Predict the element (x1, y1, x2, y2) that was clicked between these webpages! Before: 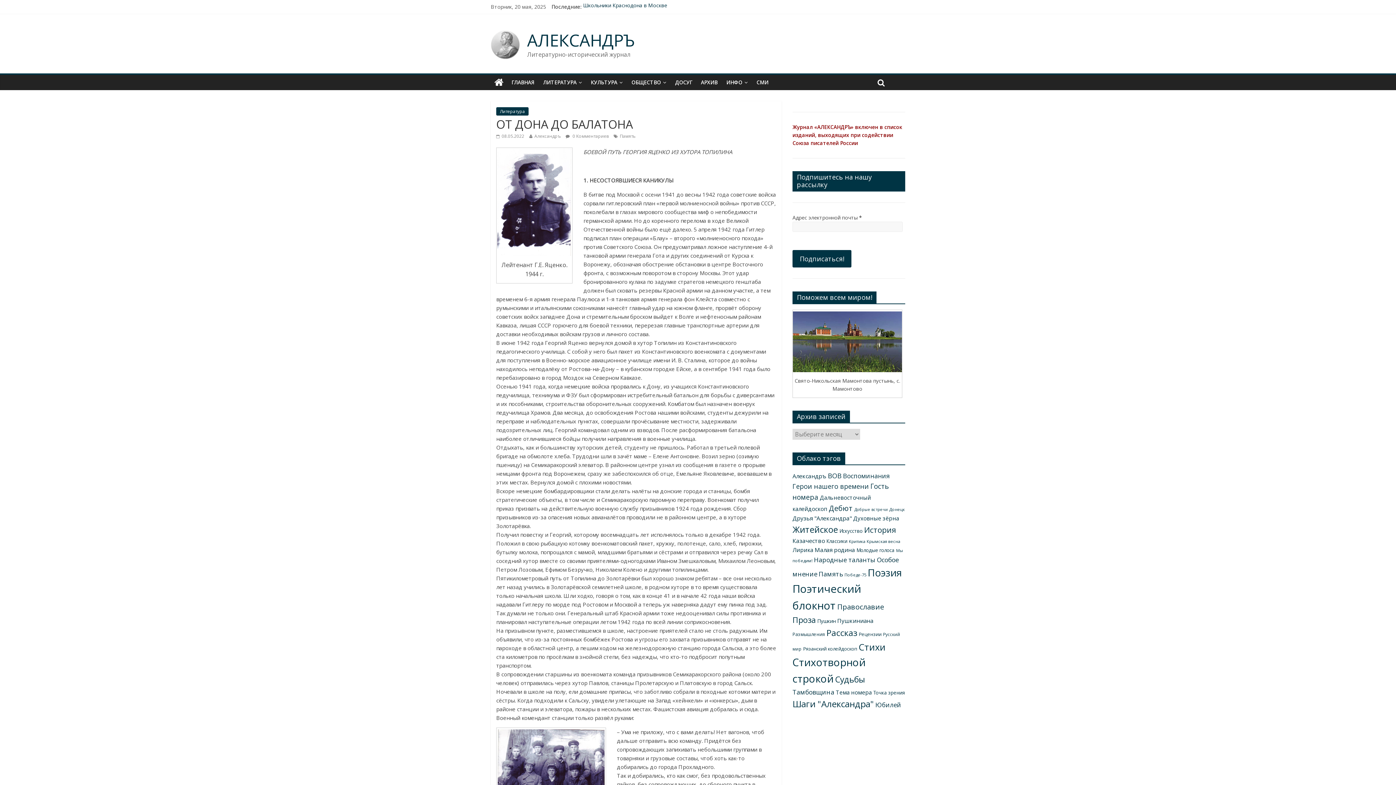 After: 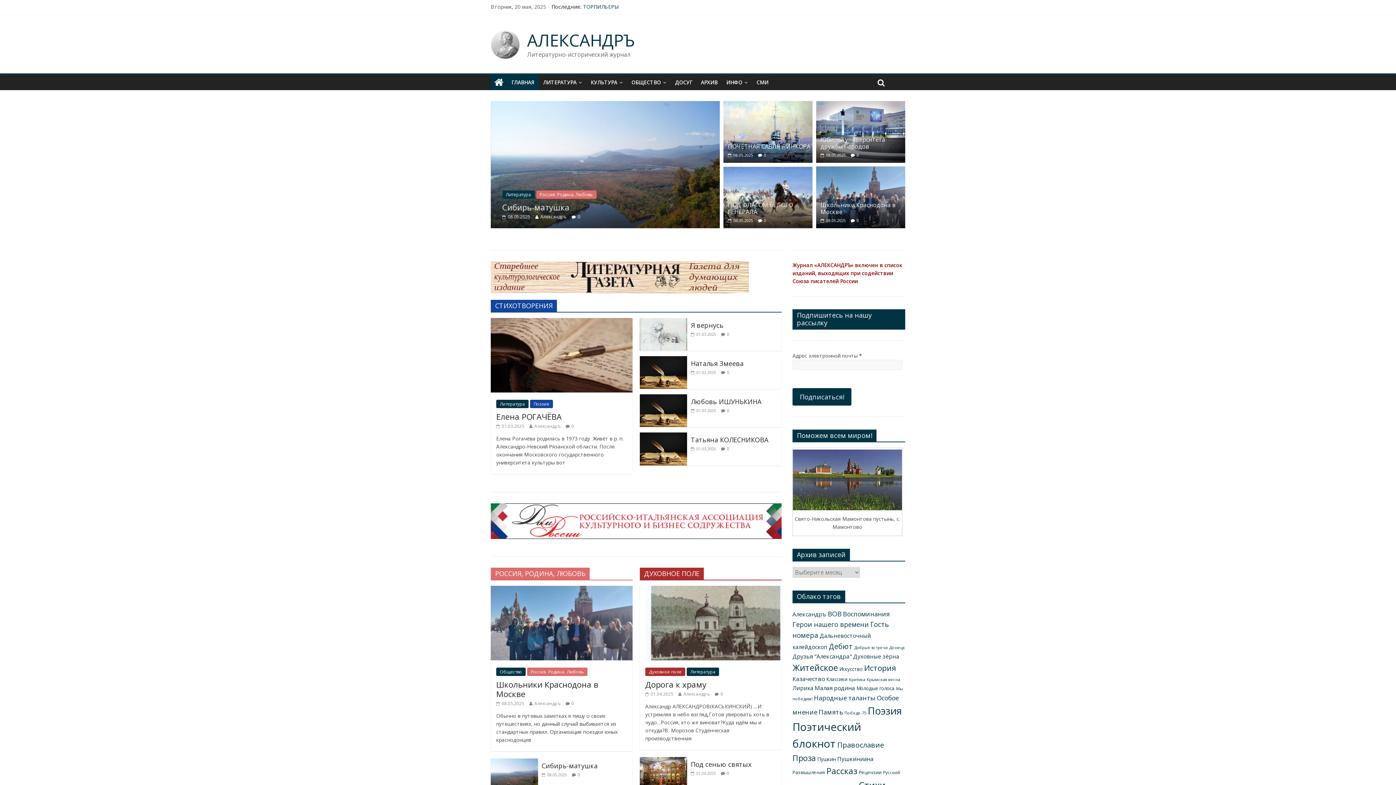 Action: bbox: (490, 74, 507, 90)